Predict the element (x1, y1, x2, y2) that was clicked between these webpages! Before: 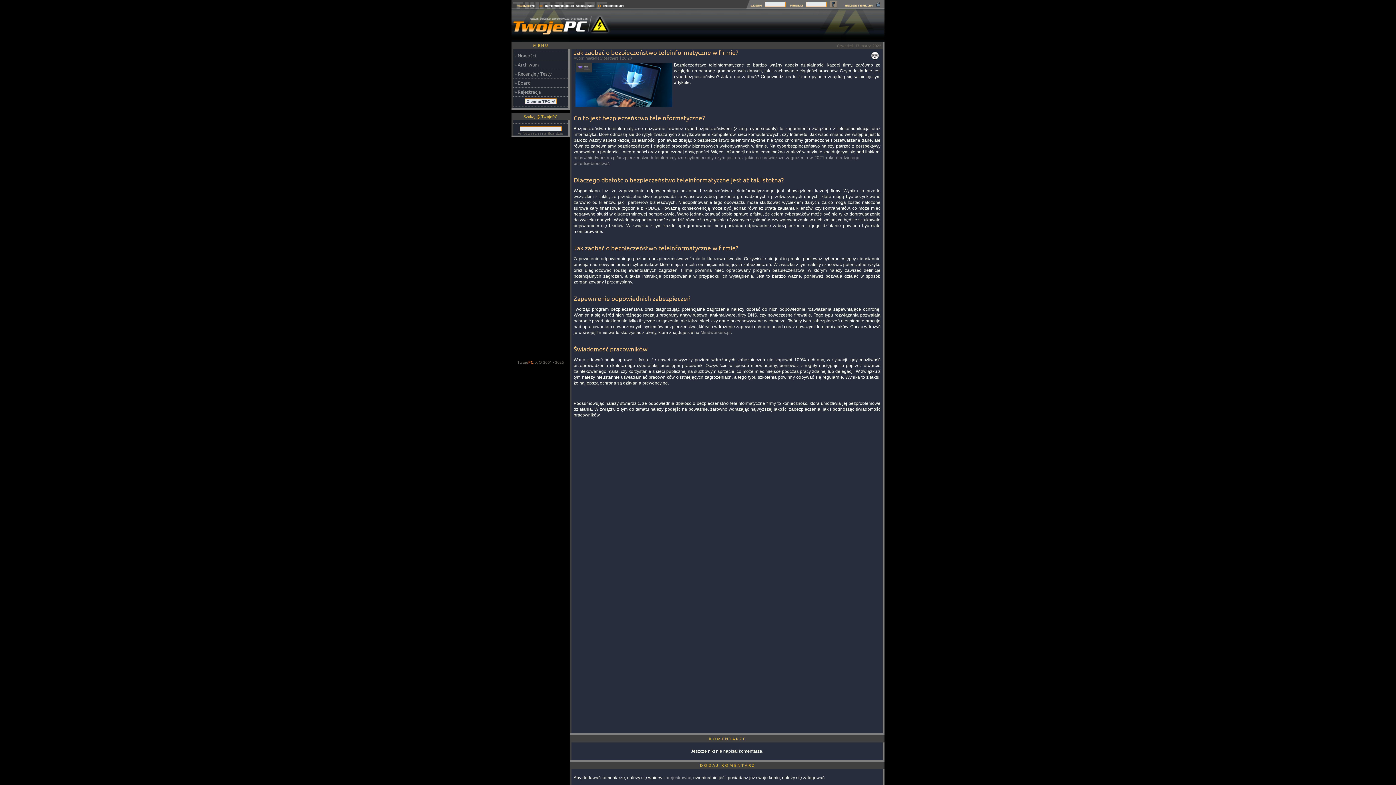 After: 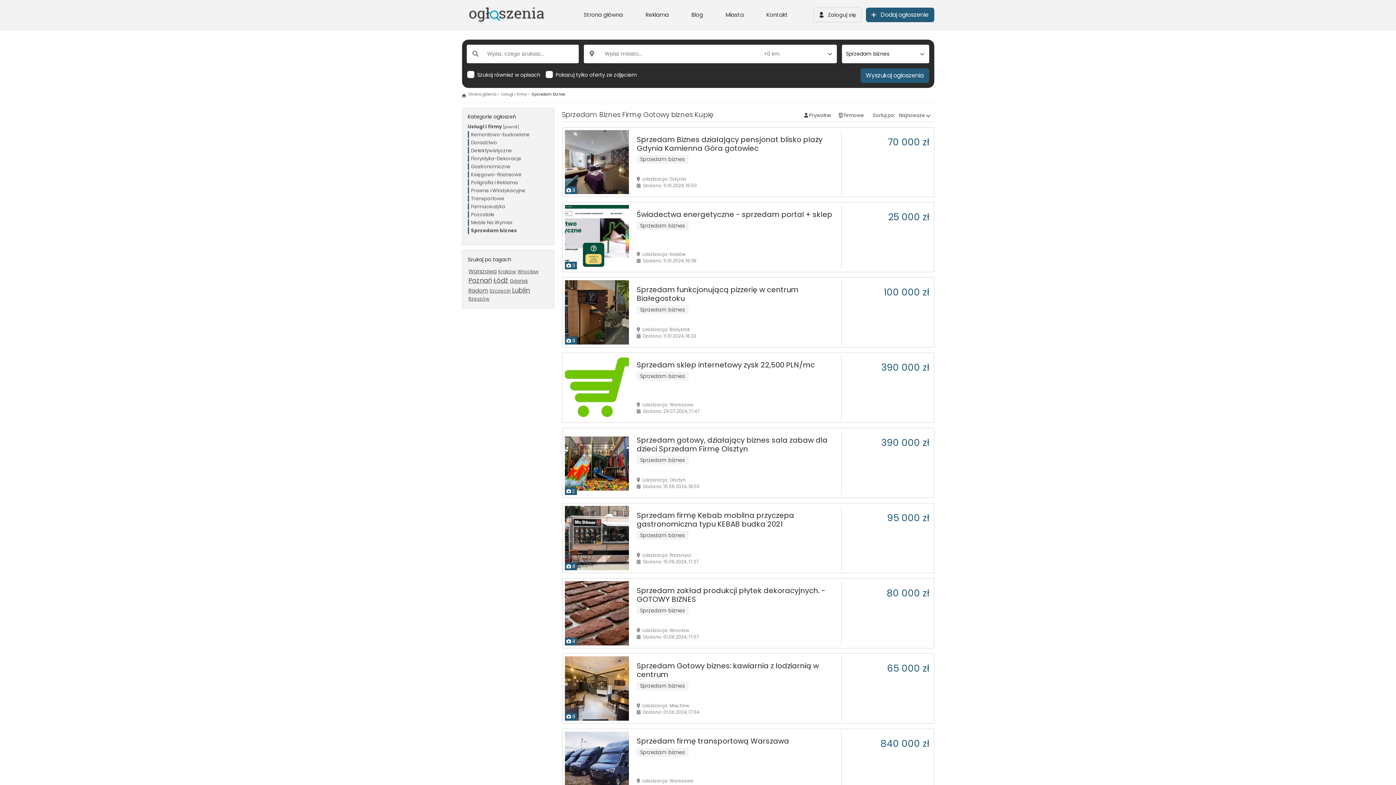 Action: bbox: (700, 330, 730, 335) label: Mindworkers.pl